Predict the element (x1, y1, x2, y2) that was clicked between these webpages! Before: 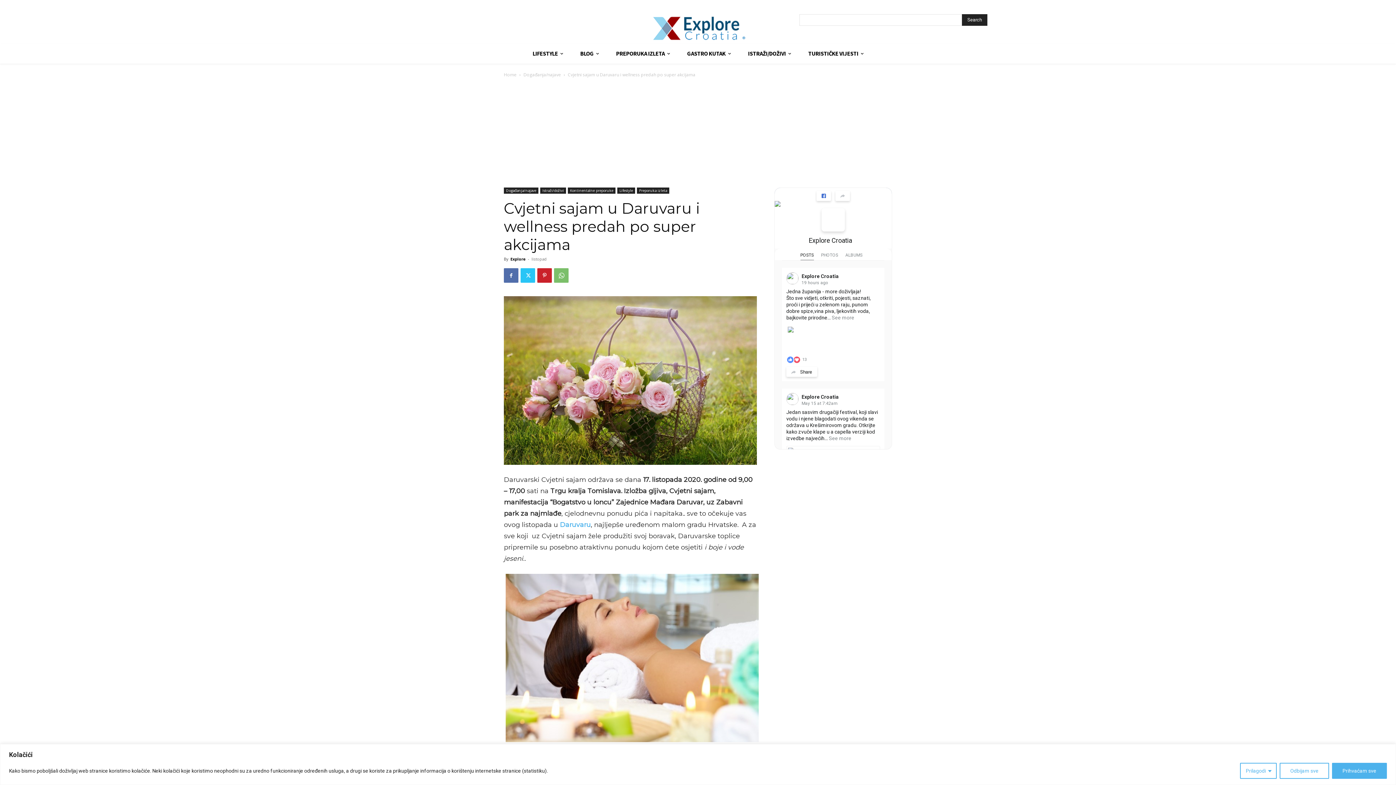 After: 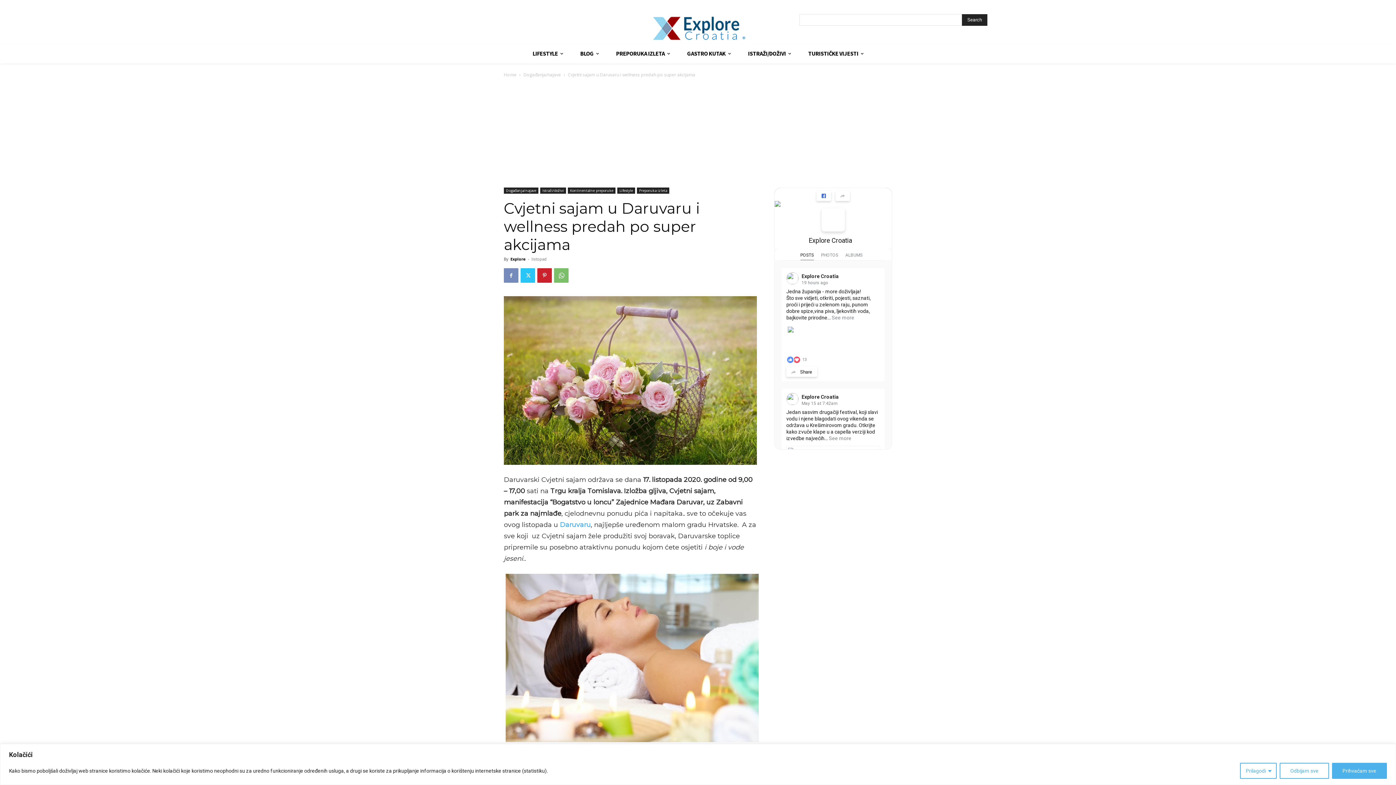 Action: bbox: (504, 268, 518, 282)